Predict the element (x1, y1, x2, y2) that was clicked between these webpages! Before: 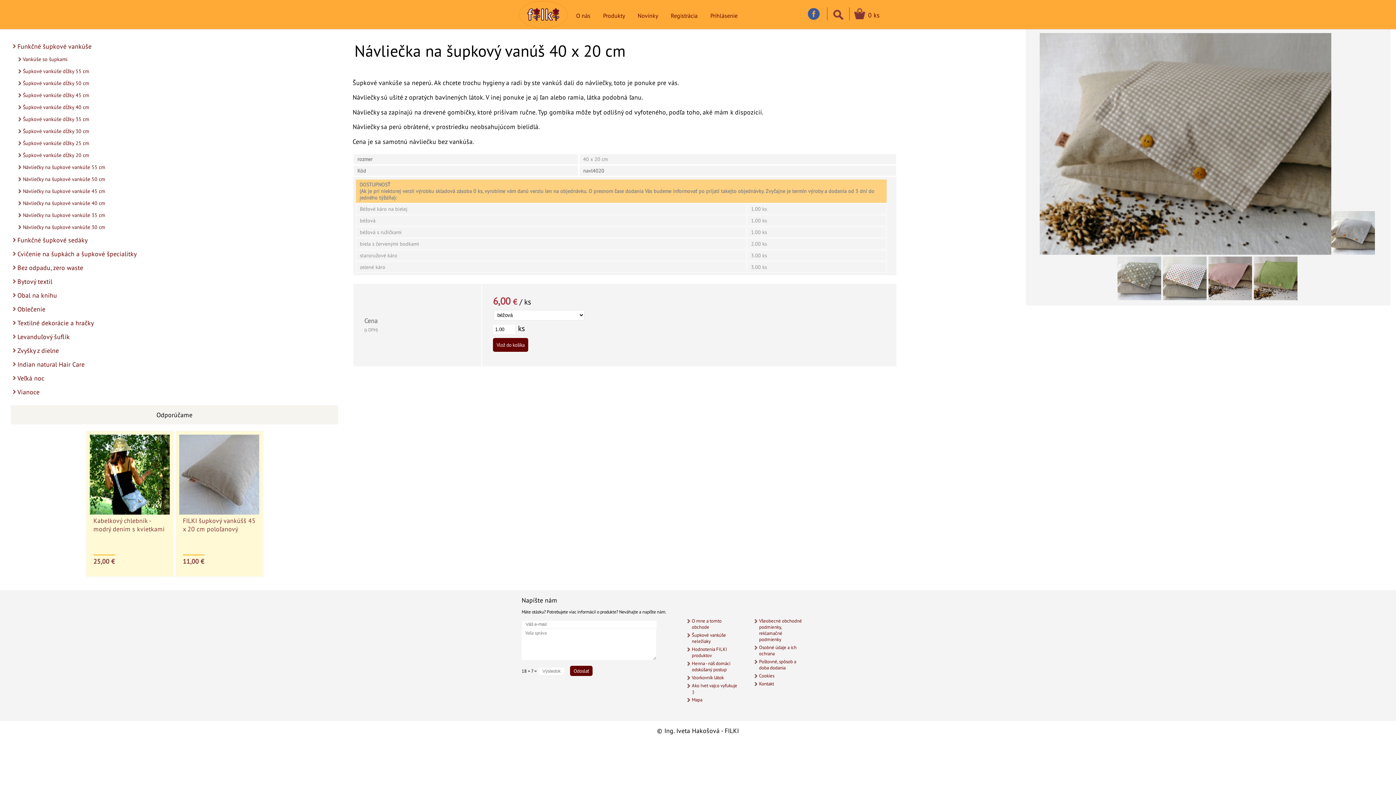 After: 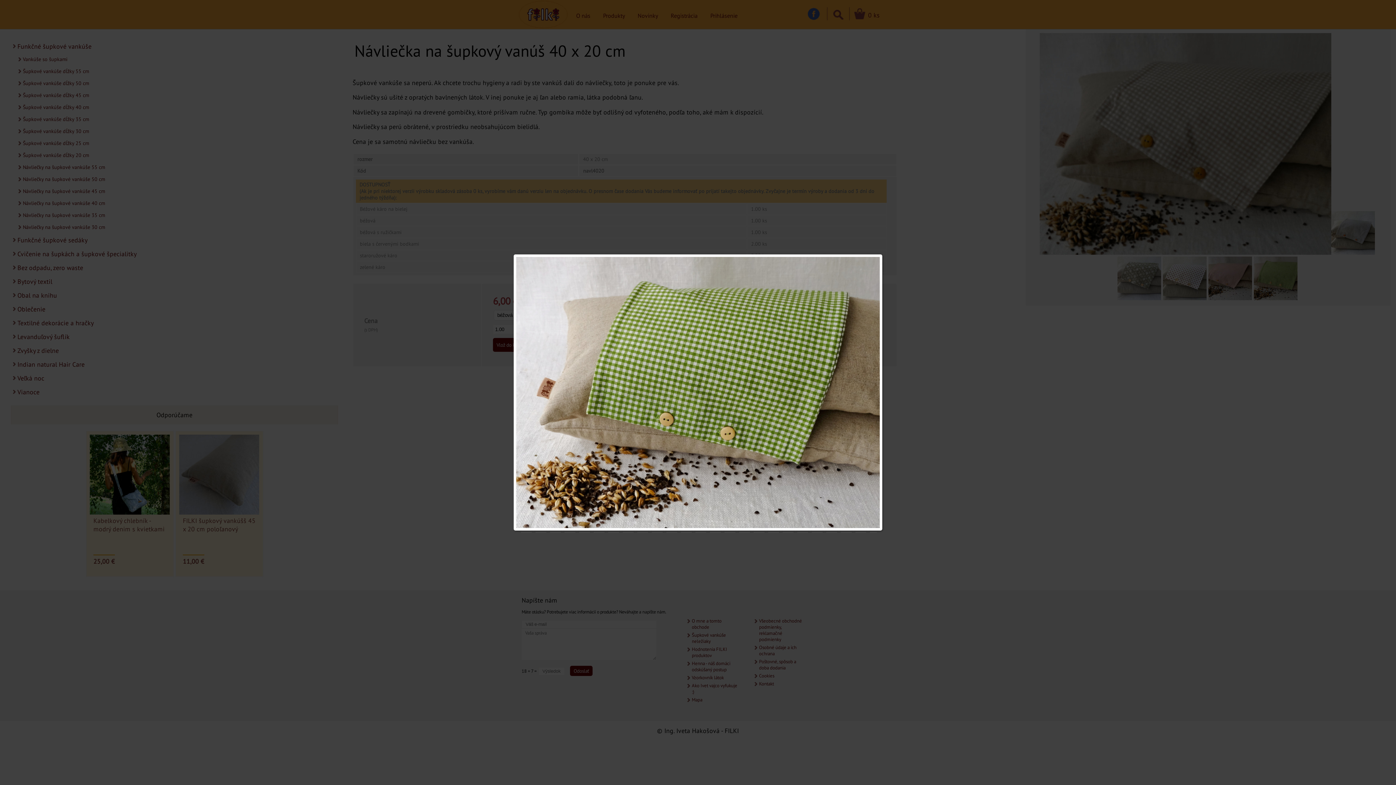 Action: bbox: (1254, 293, 1297, 302)